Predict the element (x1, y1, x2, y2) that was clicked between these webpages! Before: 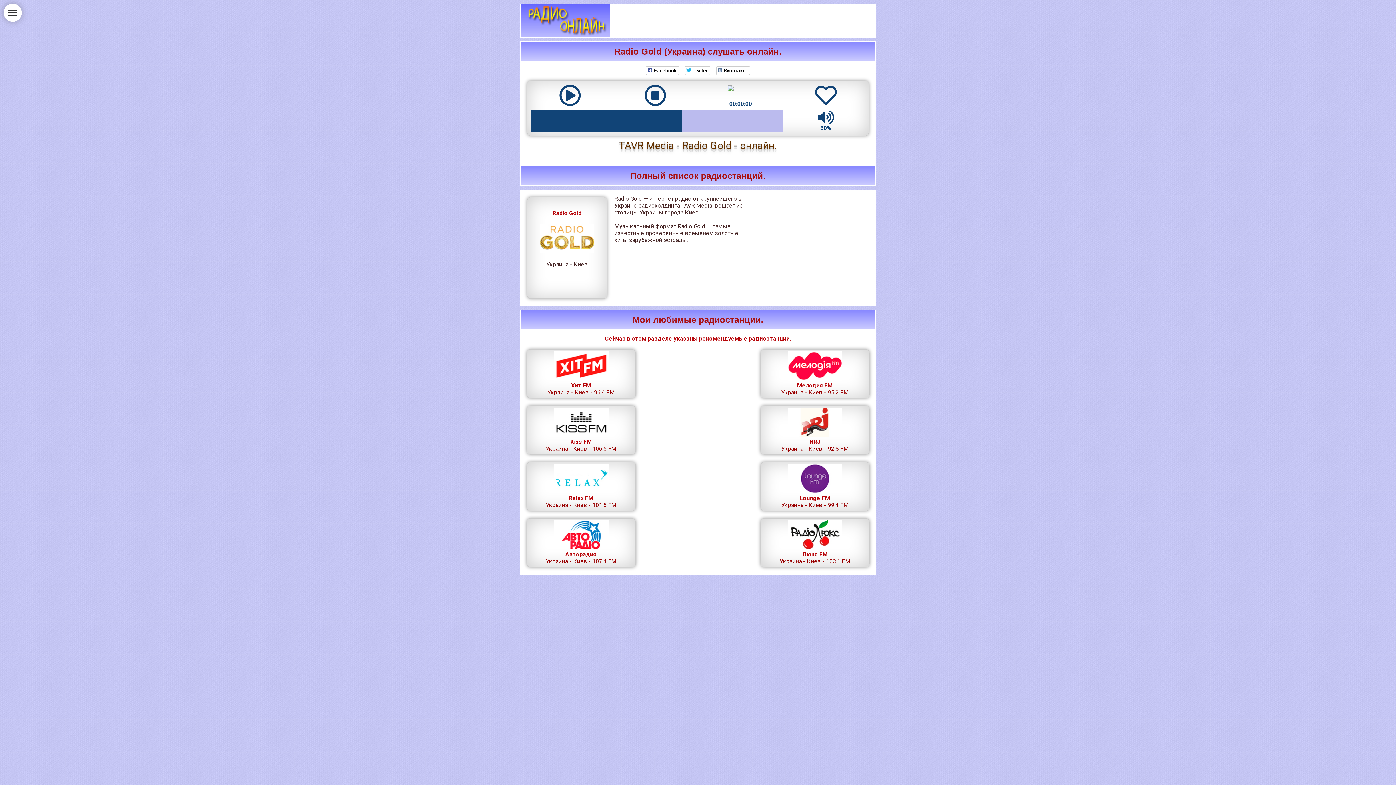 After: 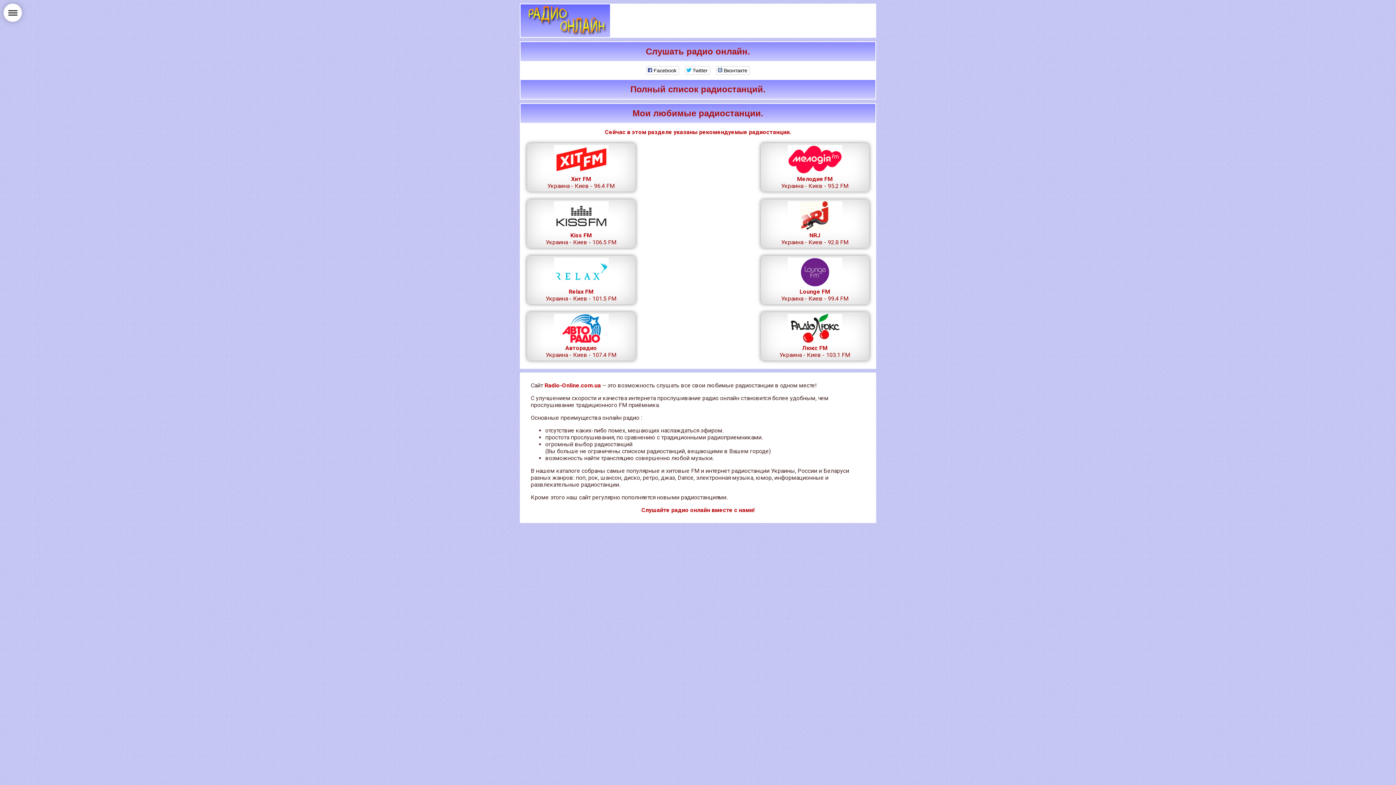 Action: bbox: (520, 4, 610, 37) label: РАДИО ОНЛАЙН